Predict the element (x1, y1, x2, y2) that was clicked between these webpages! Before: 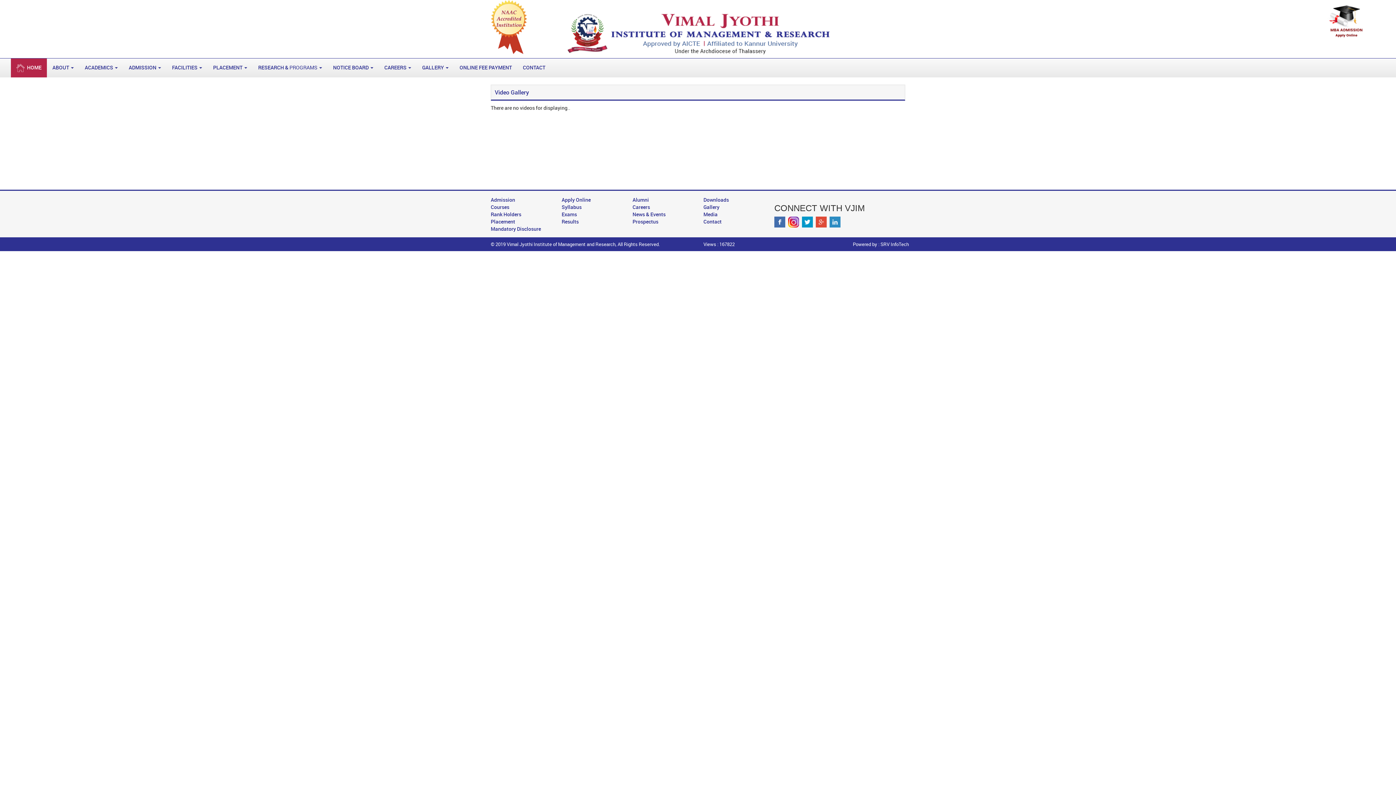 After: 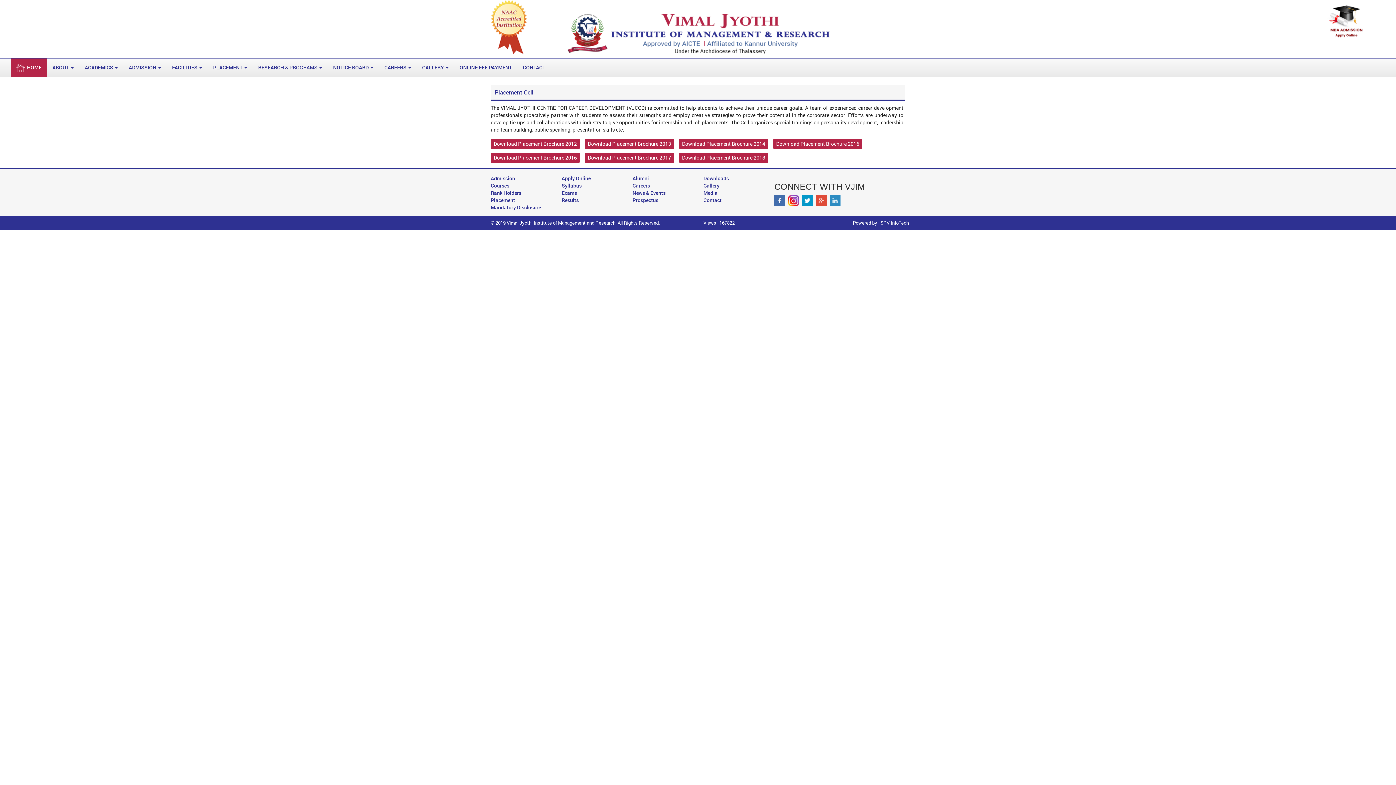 Action: bbox: (490, 218, 515, 225) label: Placement